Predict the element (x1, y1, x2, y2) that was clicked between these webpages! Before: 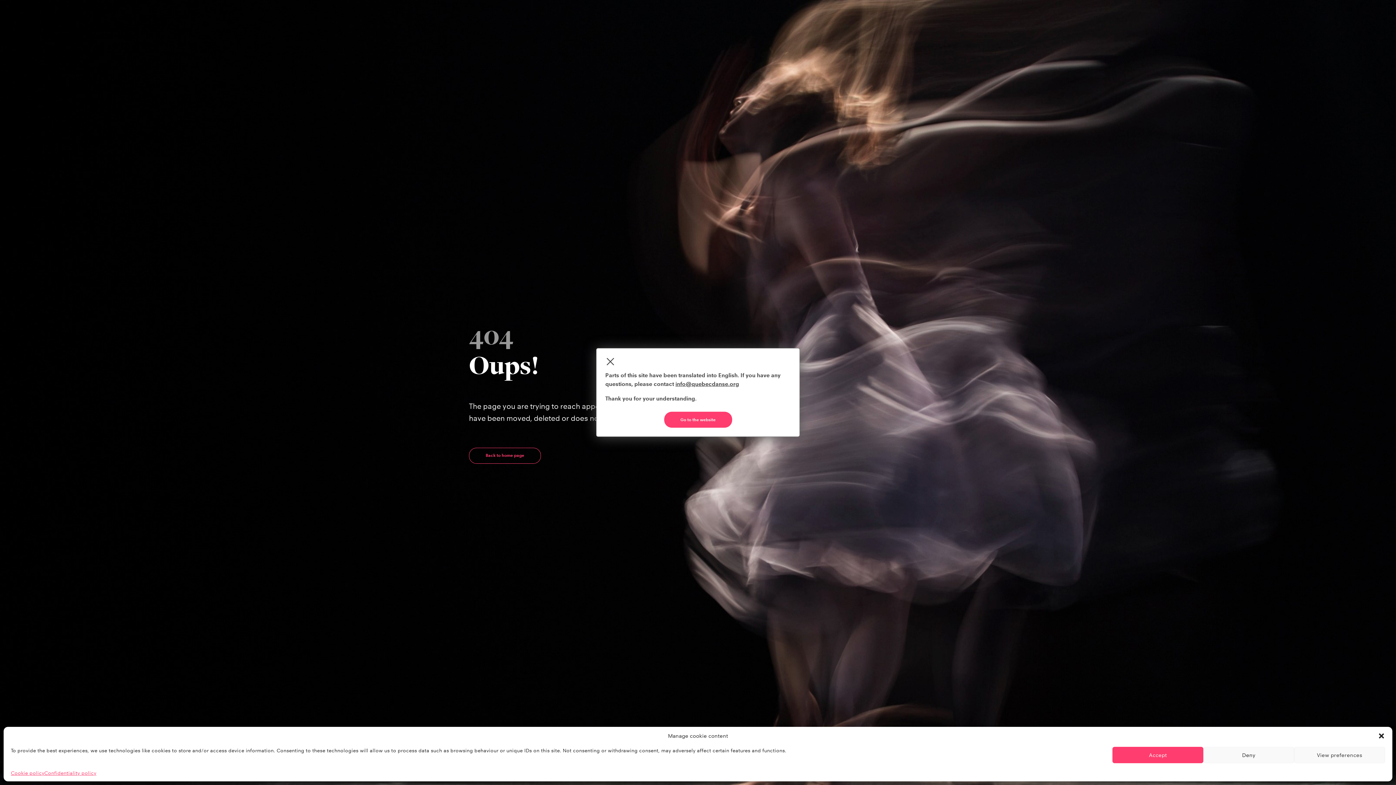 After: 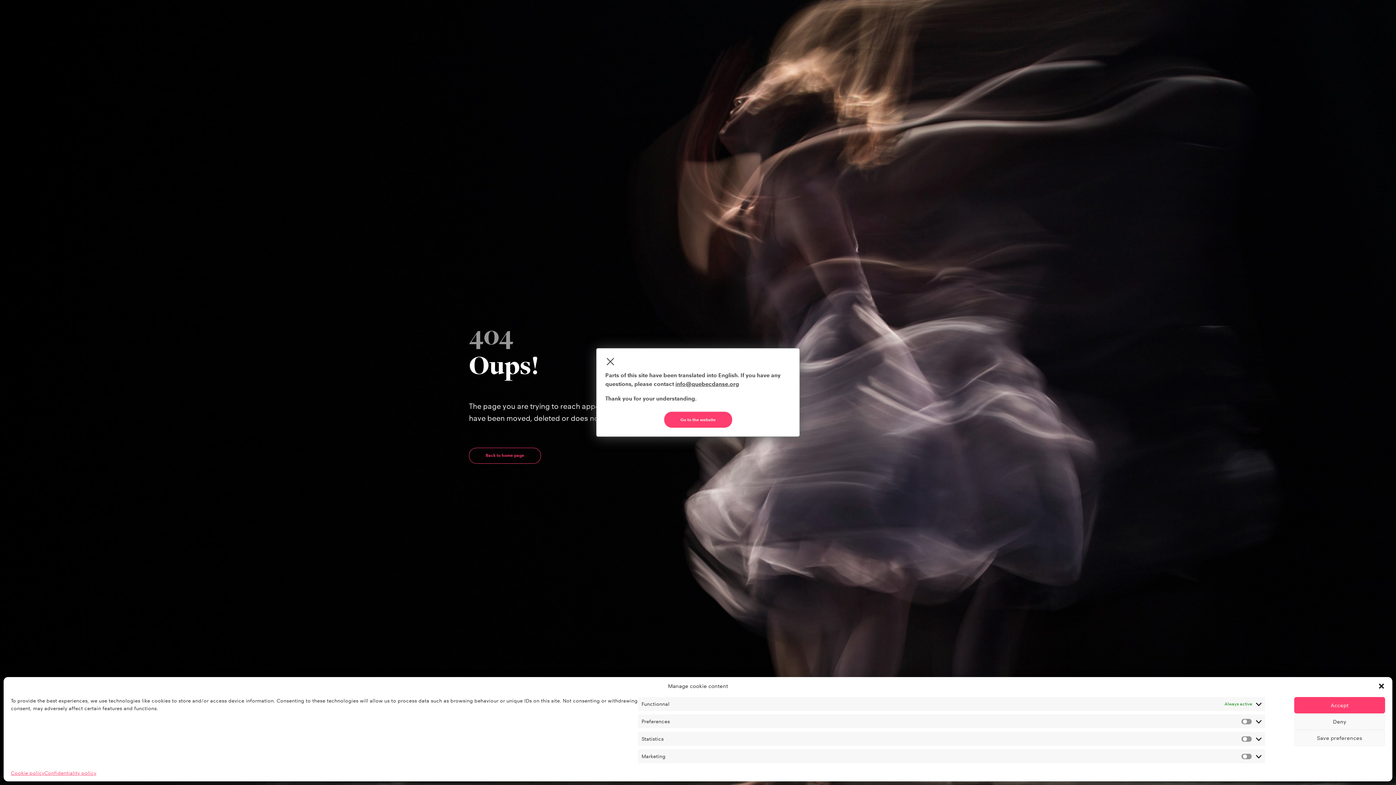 Action: label: View preferences bbox: (1294, 747, 1385, 763)